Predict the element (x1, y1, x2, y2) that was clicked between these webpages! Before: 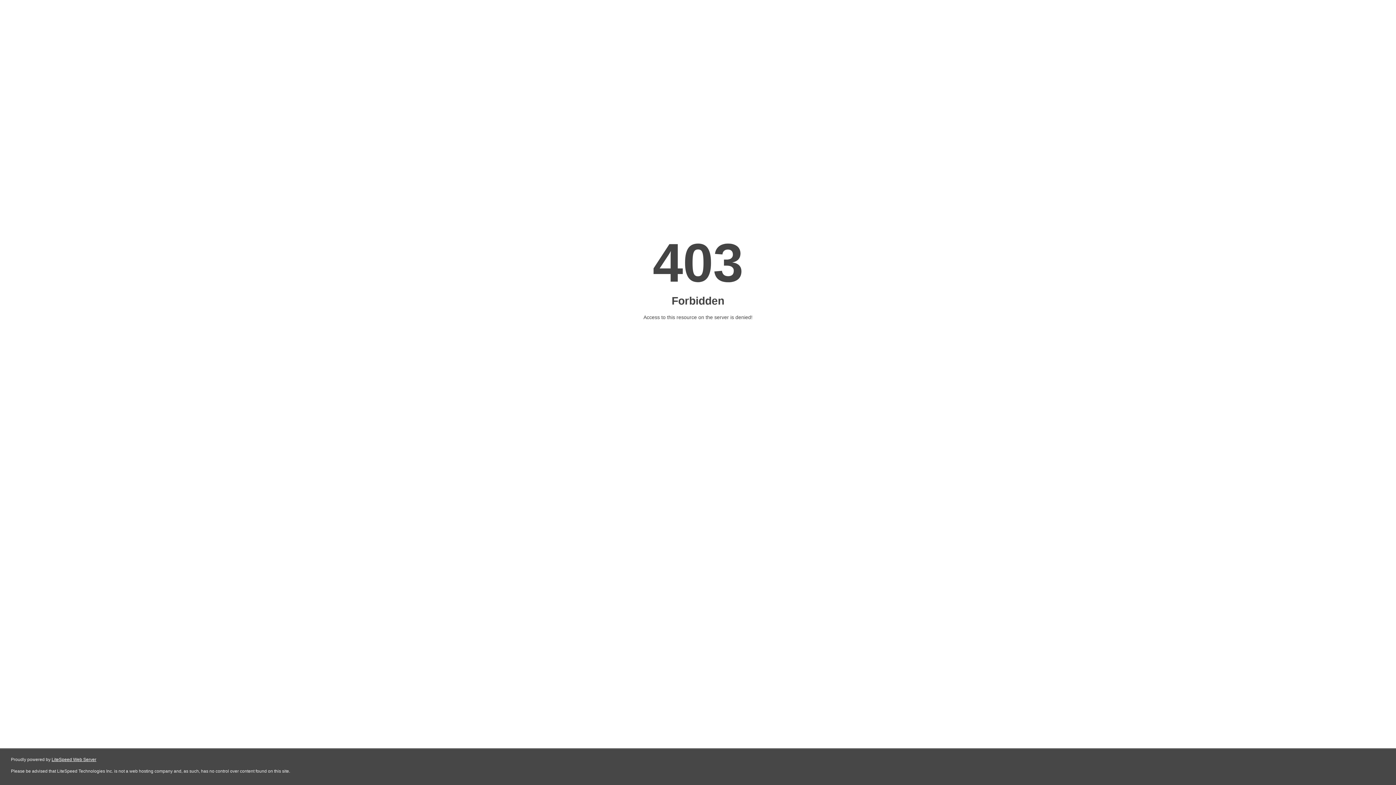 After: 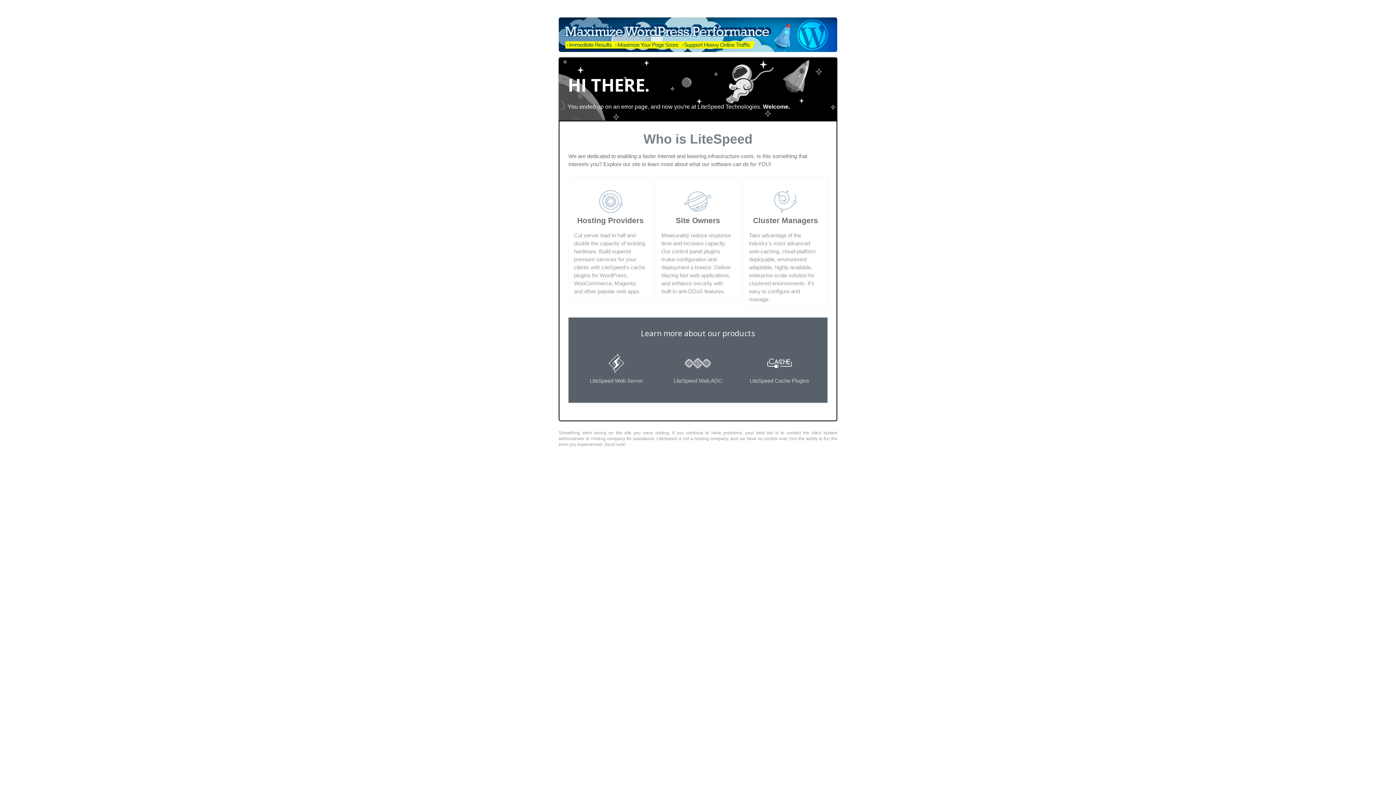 Action: bbox: (51, 757, 96, 762) label: LiteSpeed Web Server